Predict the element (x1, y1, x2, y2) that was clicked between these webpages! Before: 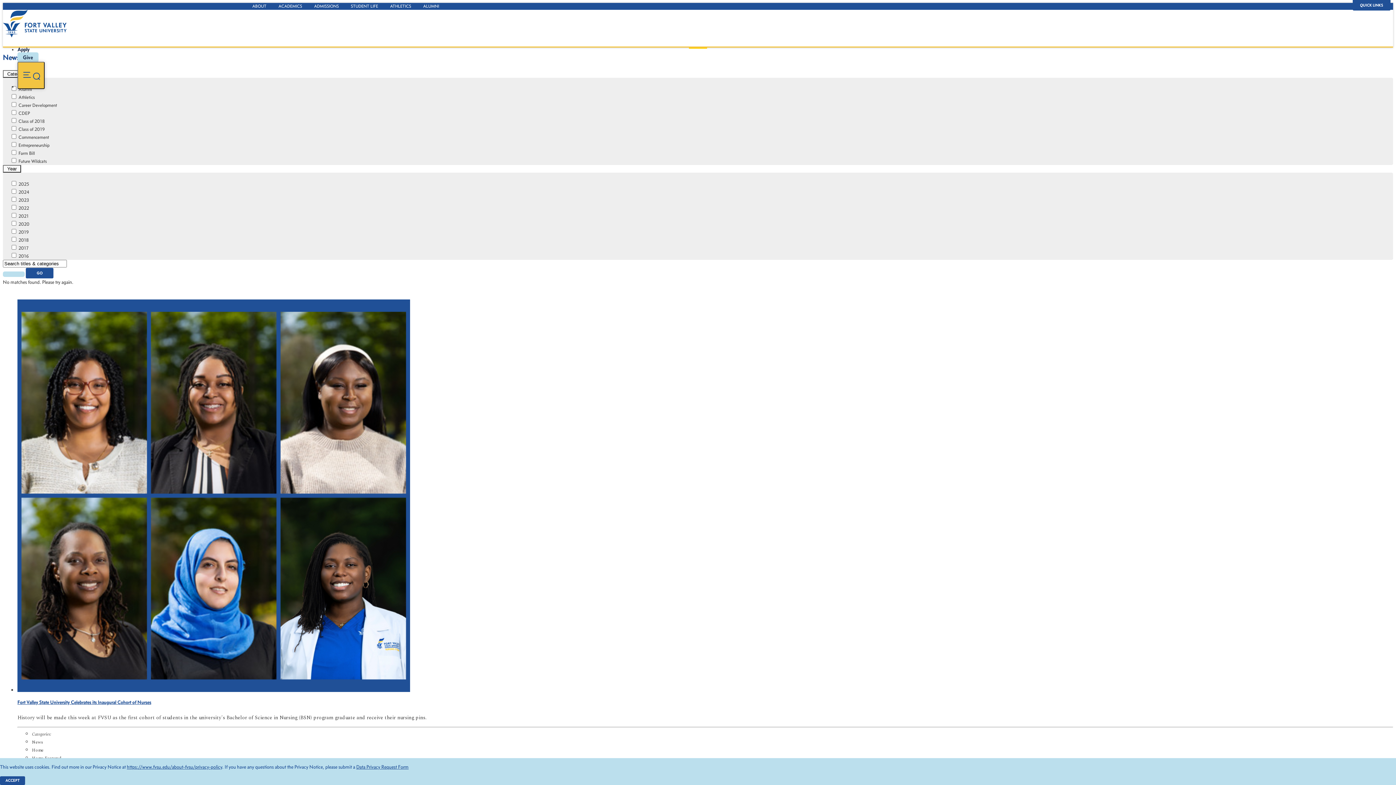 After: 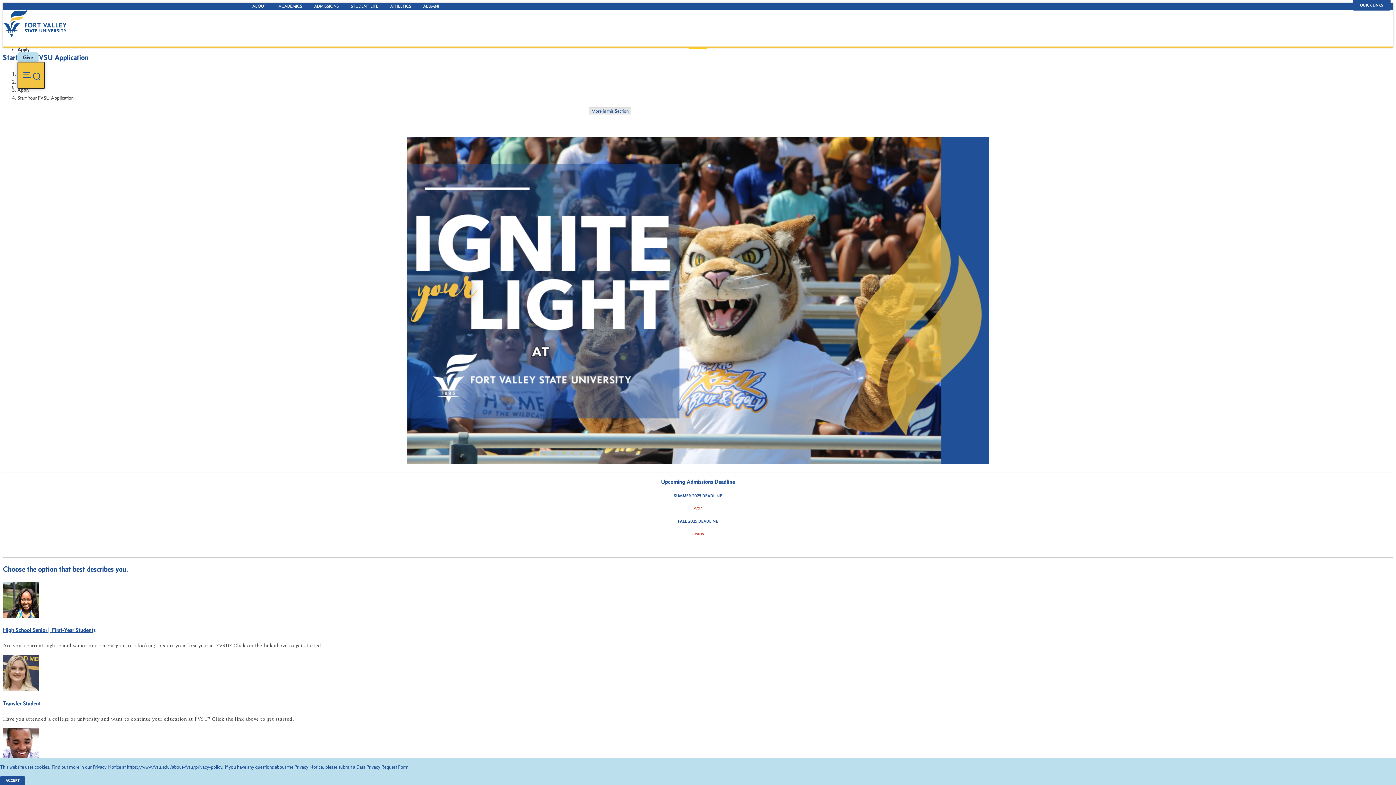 Action: bbox: (17, 46, 29, 52) label: Apply